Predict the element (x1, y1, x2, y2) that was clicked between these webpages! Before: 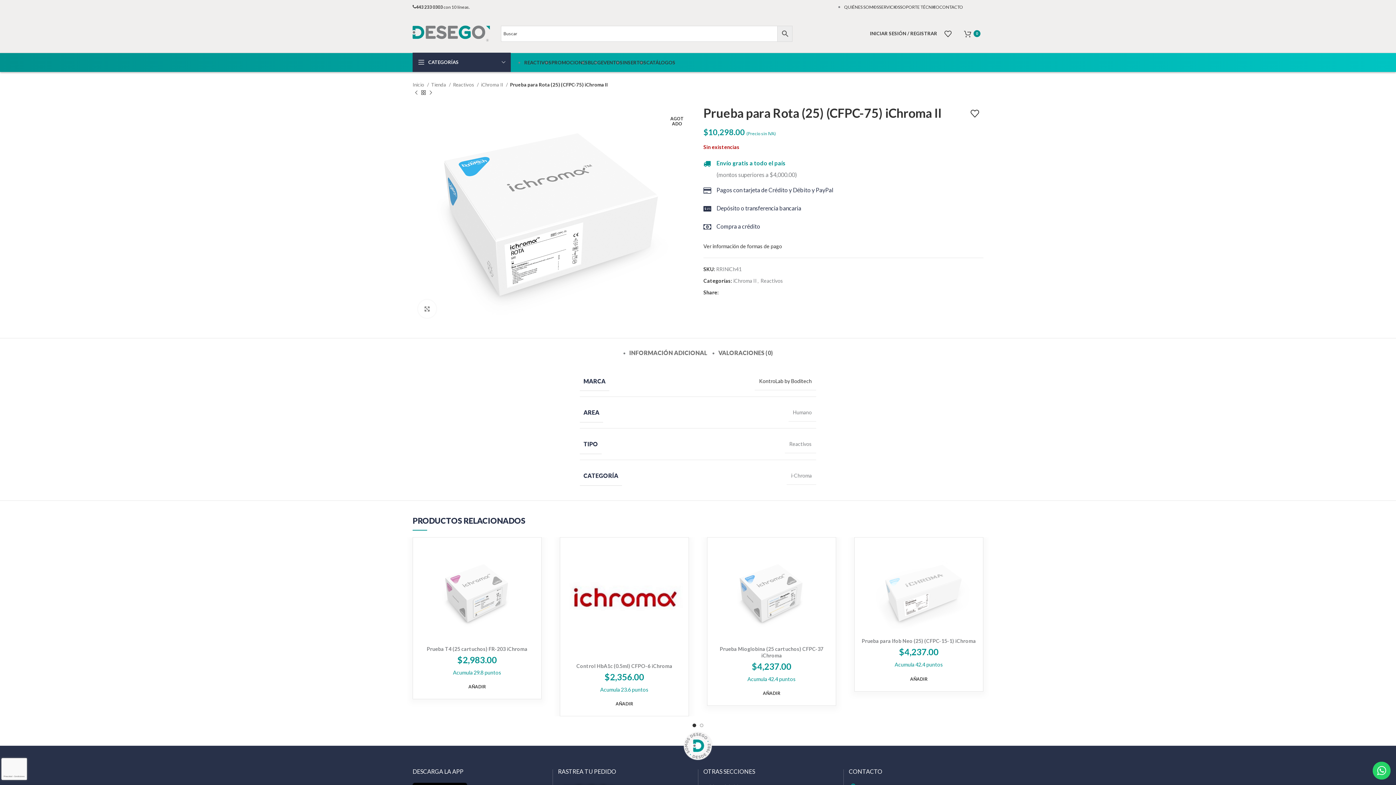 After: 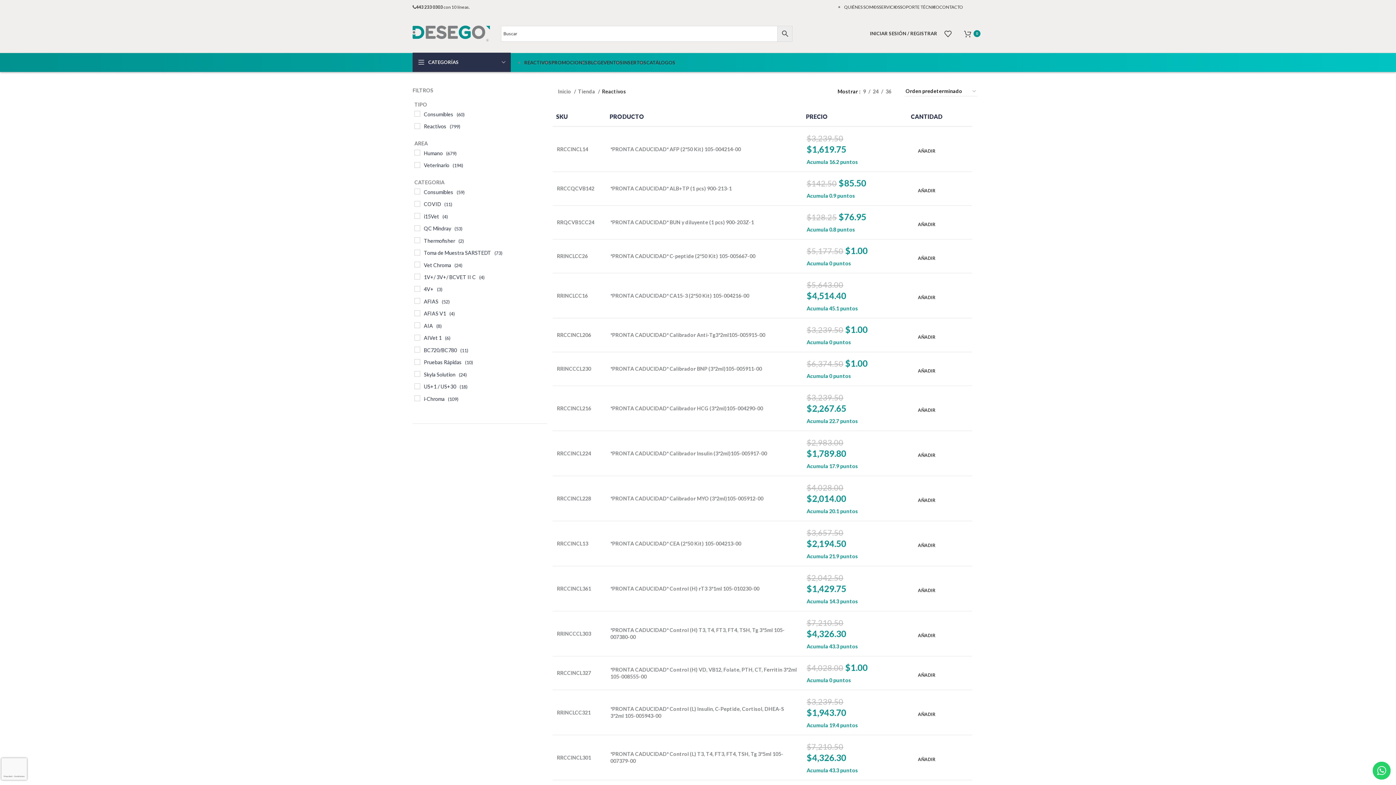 Action: bbox: (524, 55, 551, 69) label: REACTIVOS